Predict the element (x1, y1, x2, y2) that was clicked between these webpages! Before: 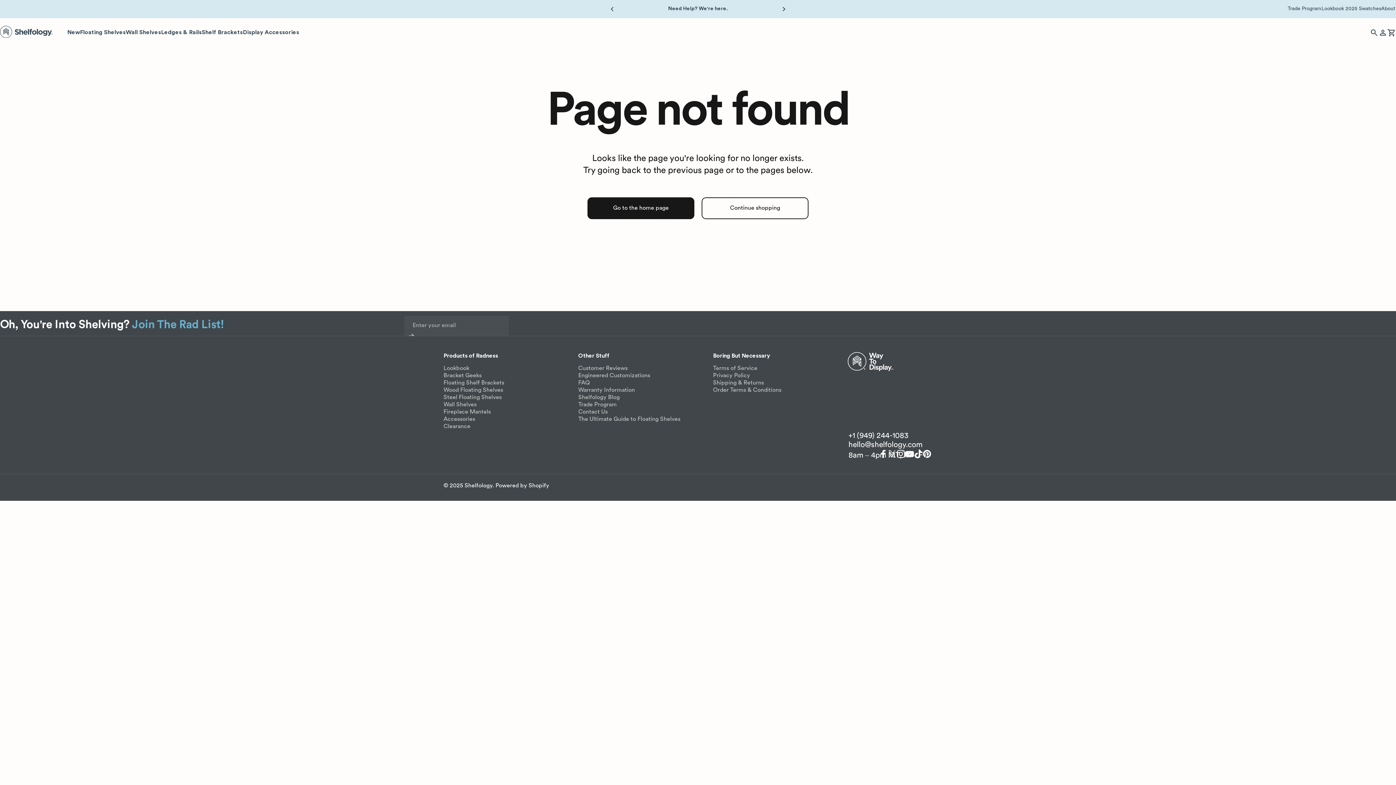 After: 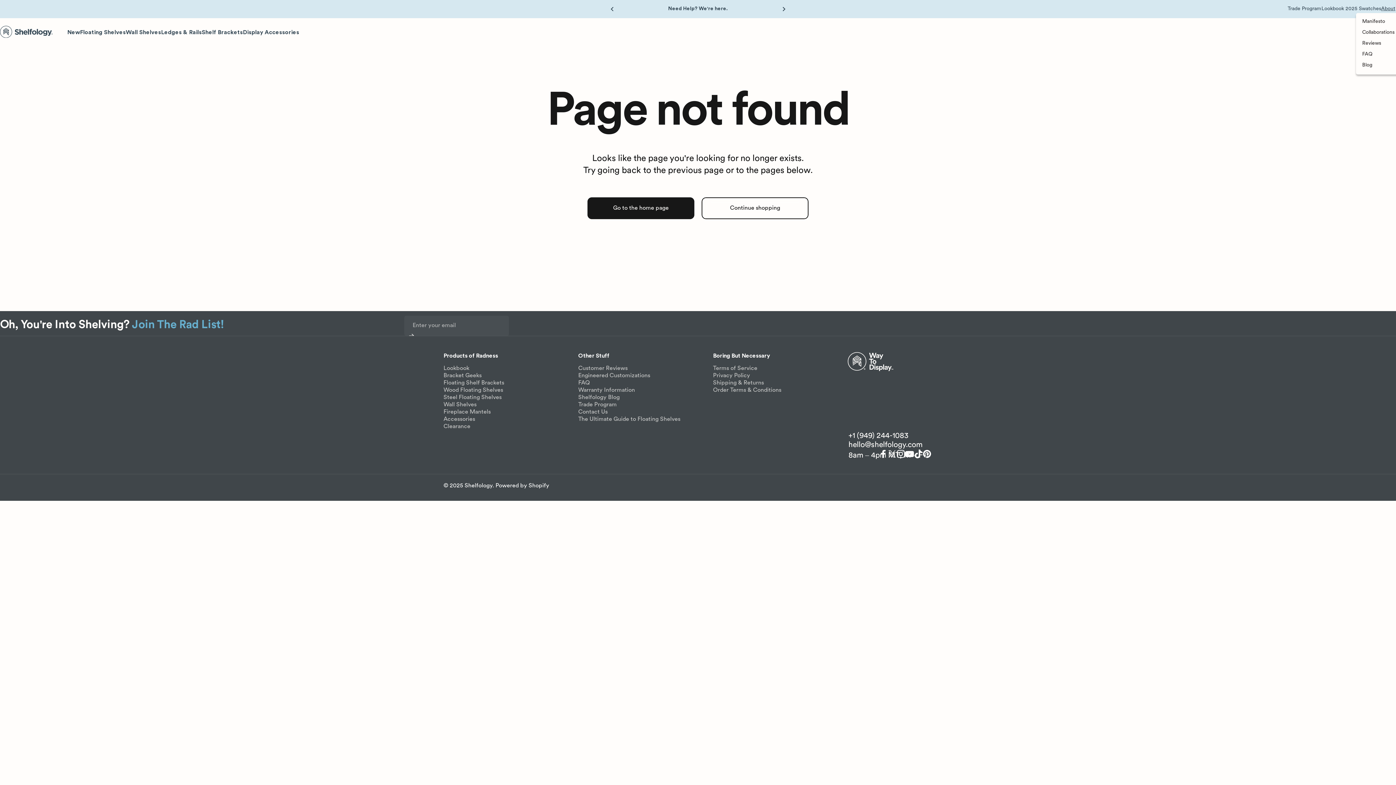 Action: bbox: (1381, 6, 1395, 11) label: About